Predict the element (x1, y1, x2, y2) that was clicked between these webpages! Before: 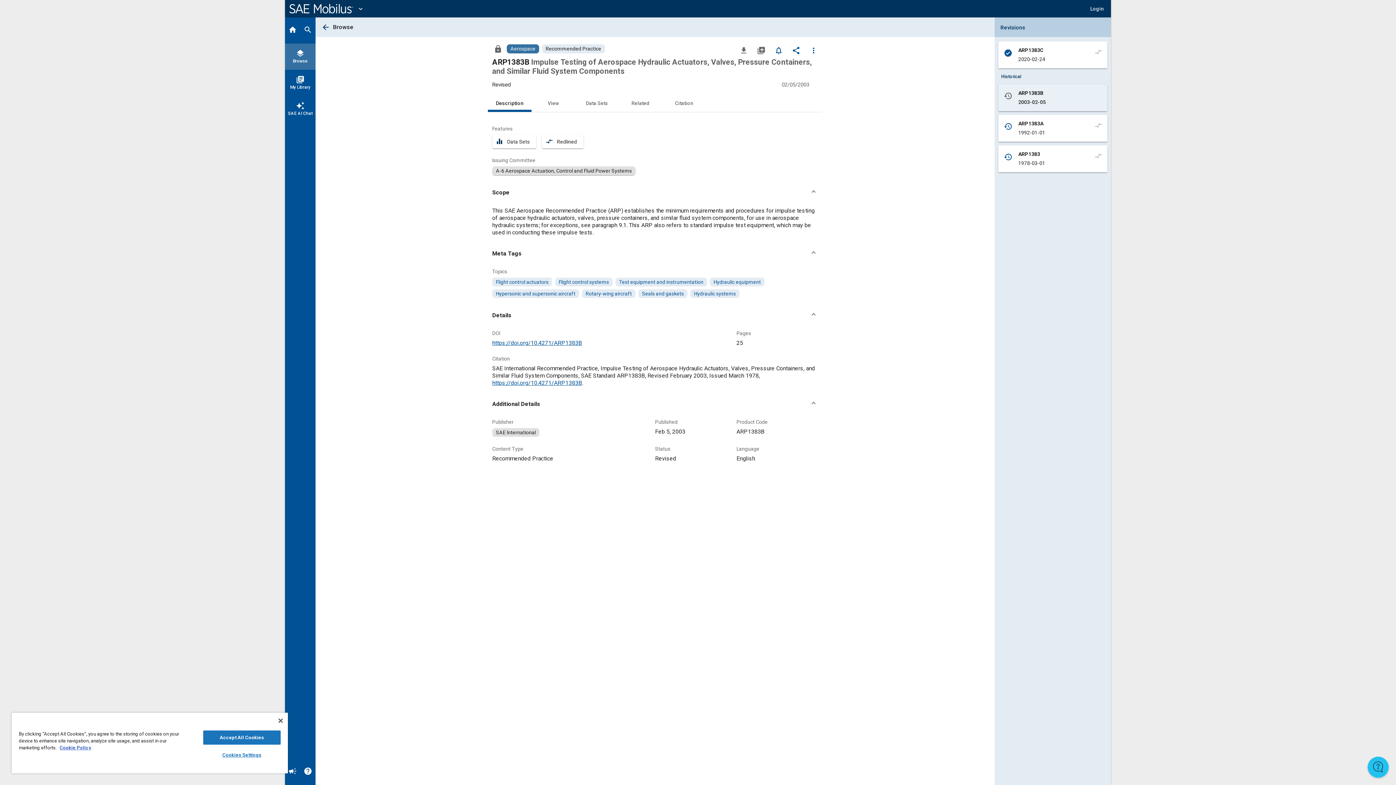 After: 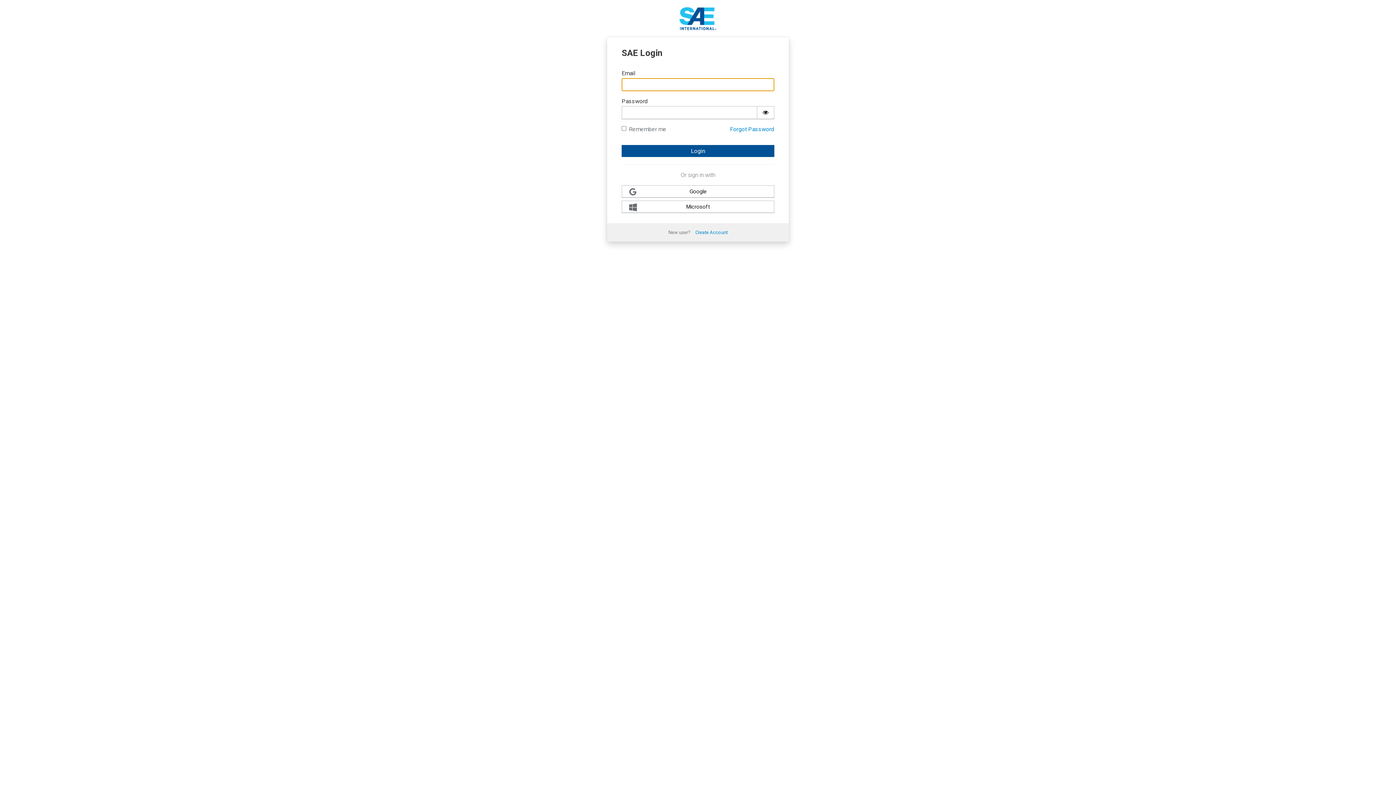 Action: bbox: (771, 42, 786, 57) label: Set Alert